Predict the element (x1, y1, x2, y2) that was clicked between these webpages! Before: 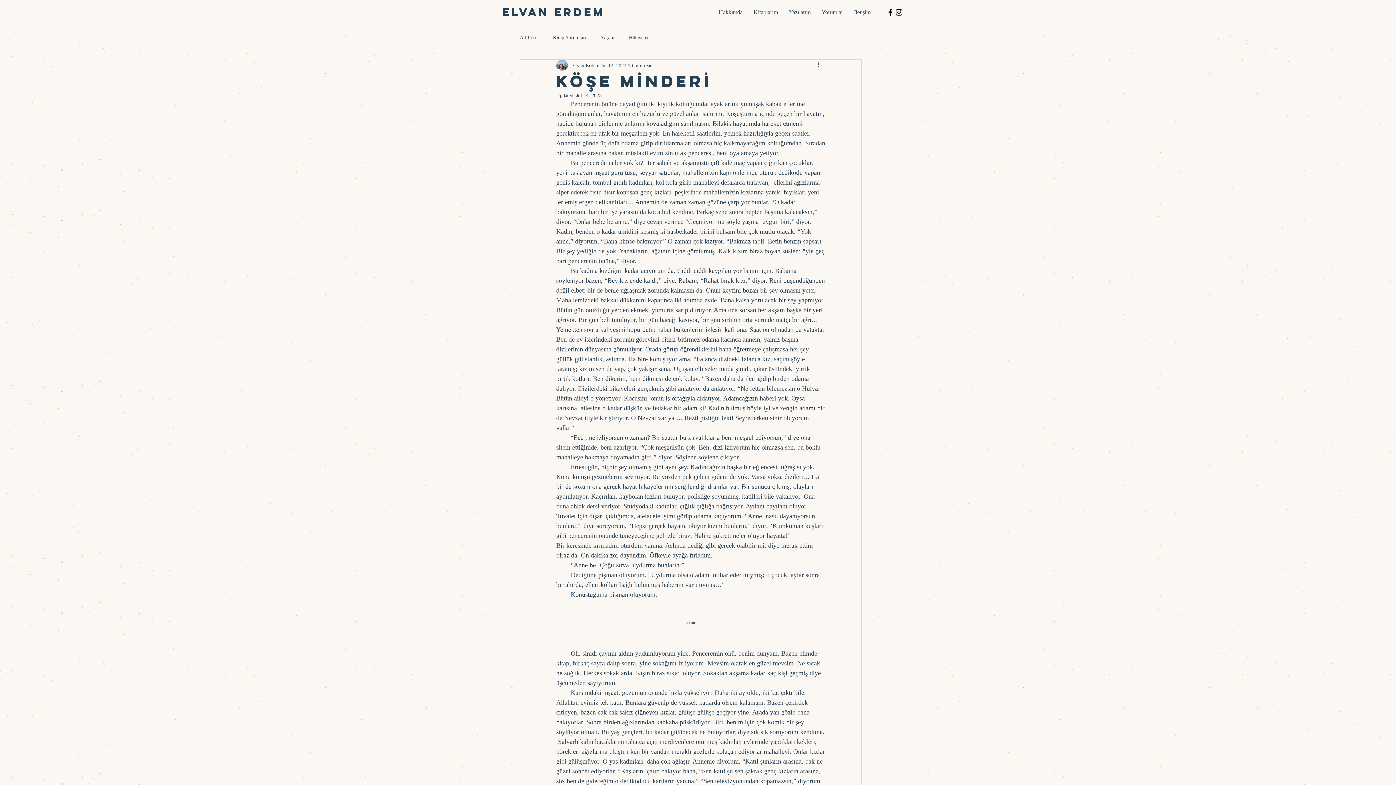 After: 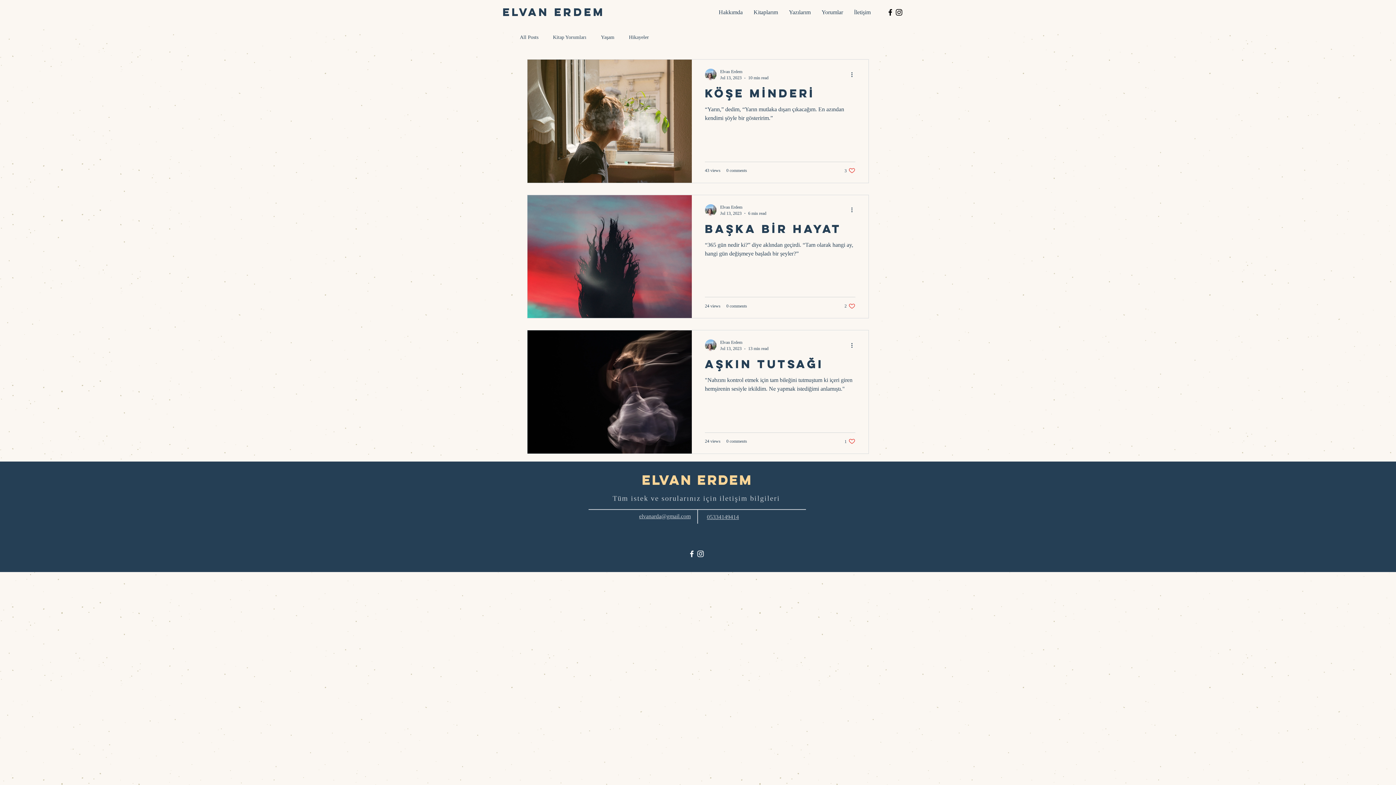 Action: label: Hikayeler bbox: (629, 34, 649, 40)